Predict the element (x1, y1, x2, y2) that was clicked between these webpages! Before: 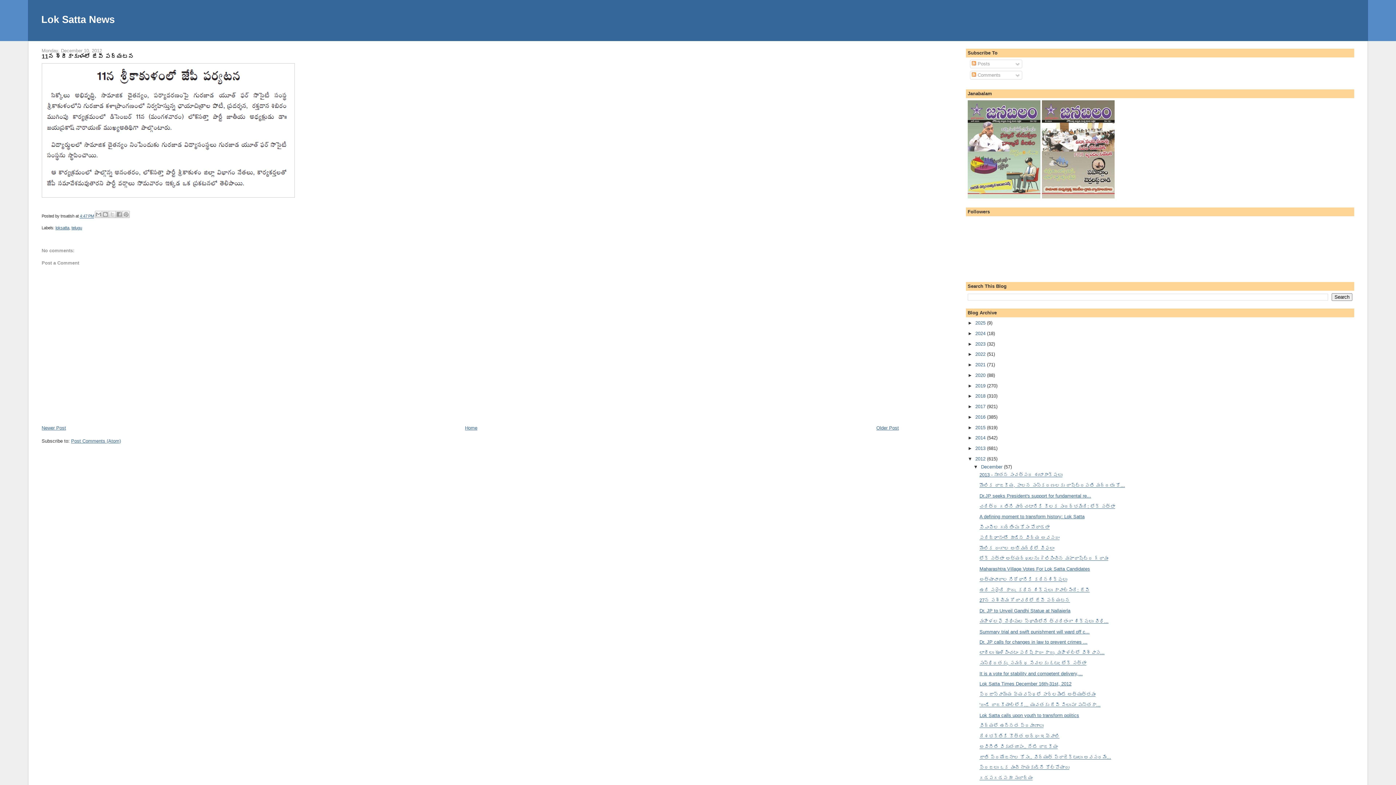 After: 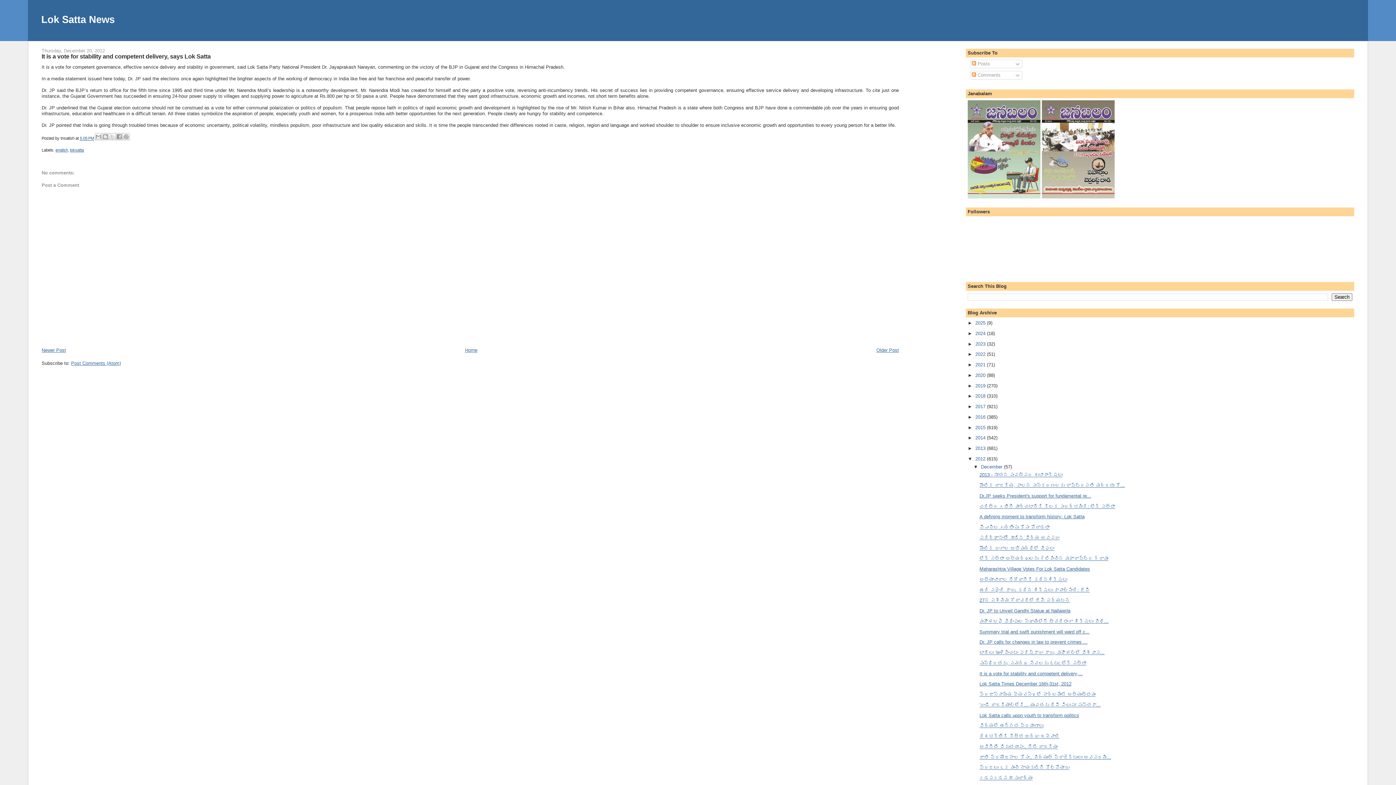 Action: label: It is a vote for stability and competent delivery,... bbox: (979, 671, 1083, 676)